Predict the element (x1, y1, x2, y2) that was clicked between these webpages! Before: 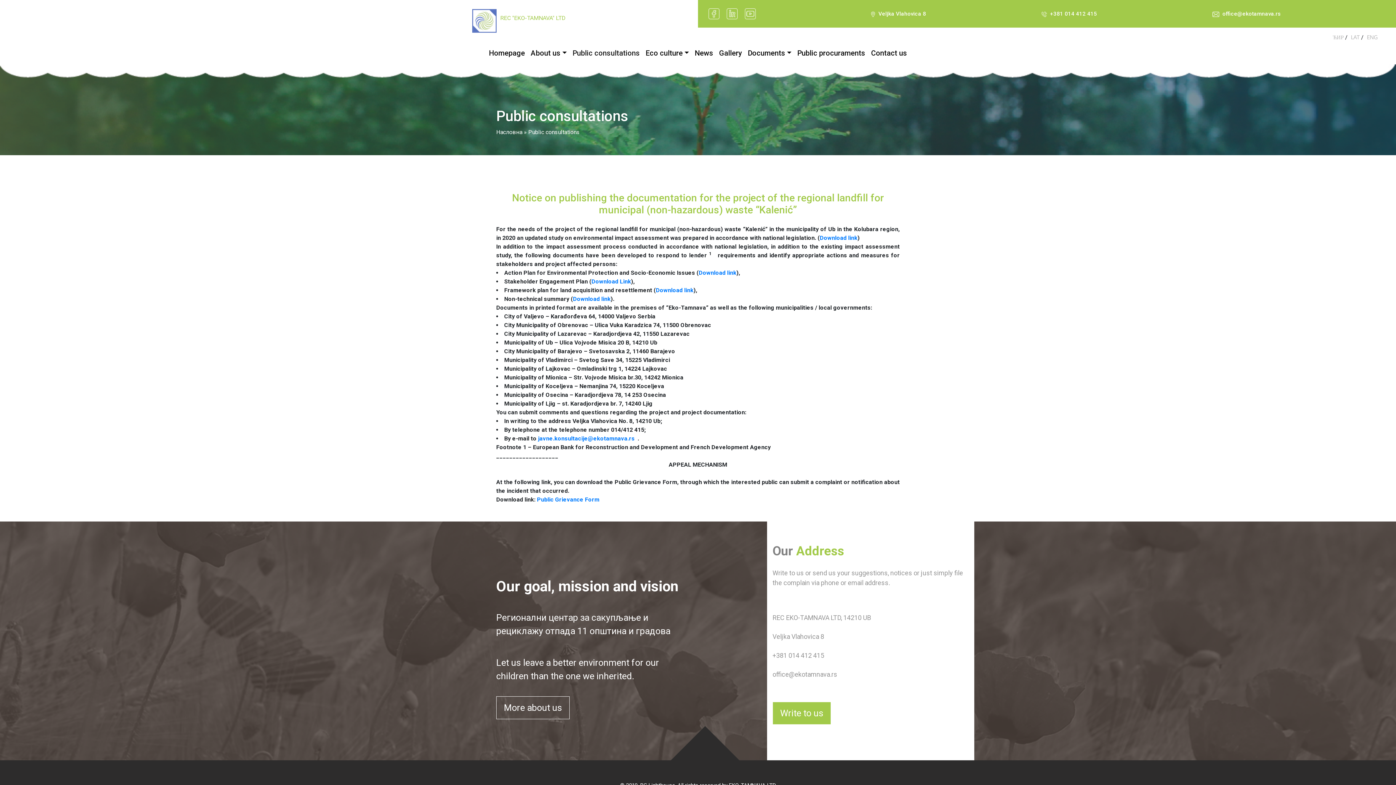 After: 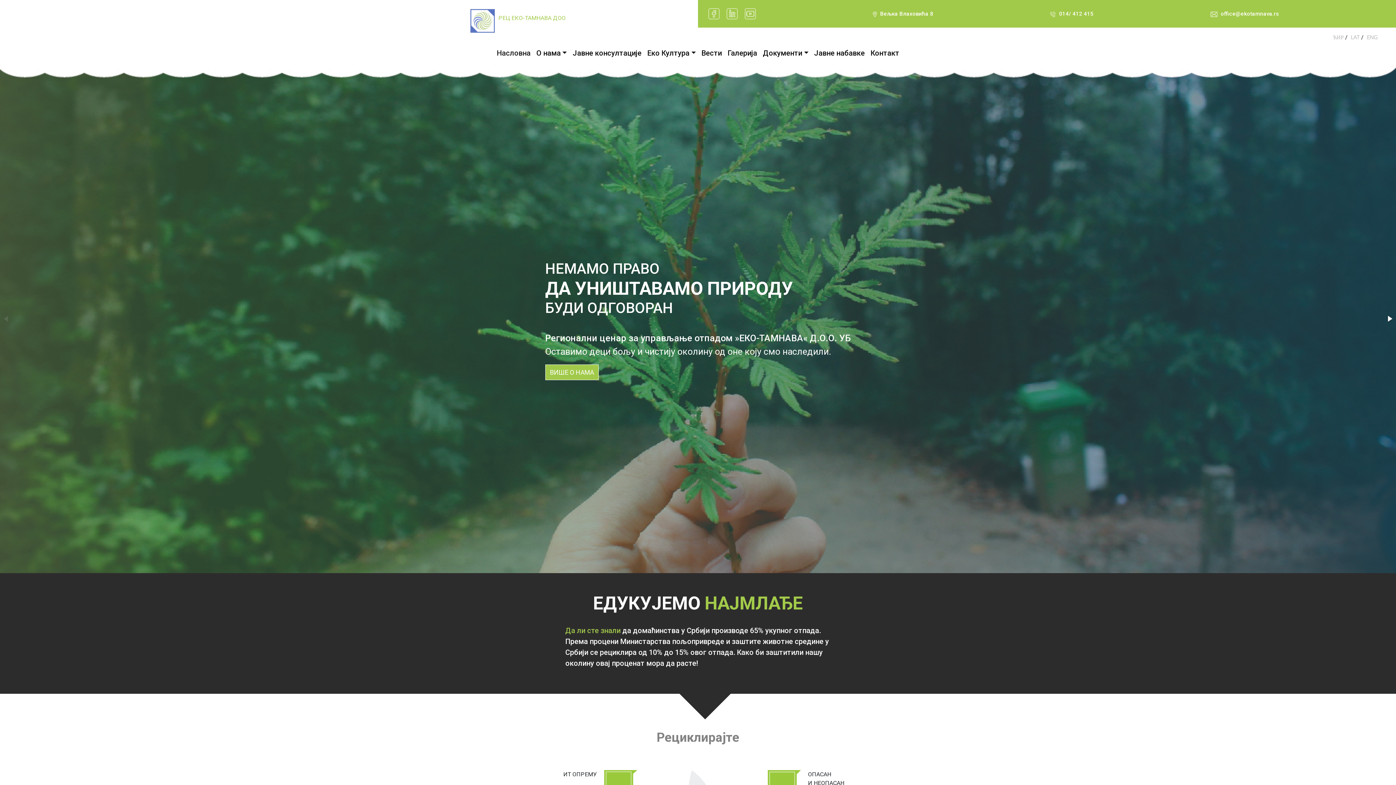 Action: bbox: (472, 9, 500, 32)